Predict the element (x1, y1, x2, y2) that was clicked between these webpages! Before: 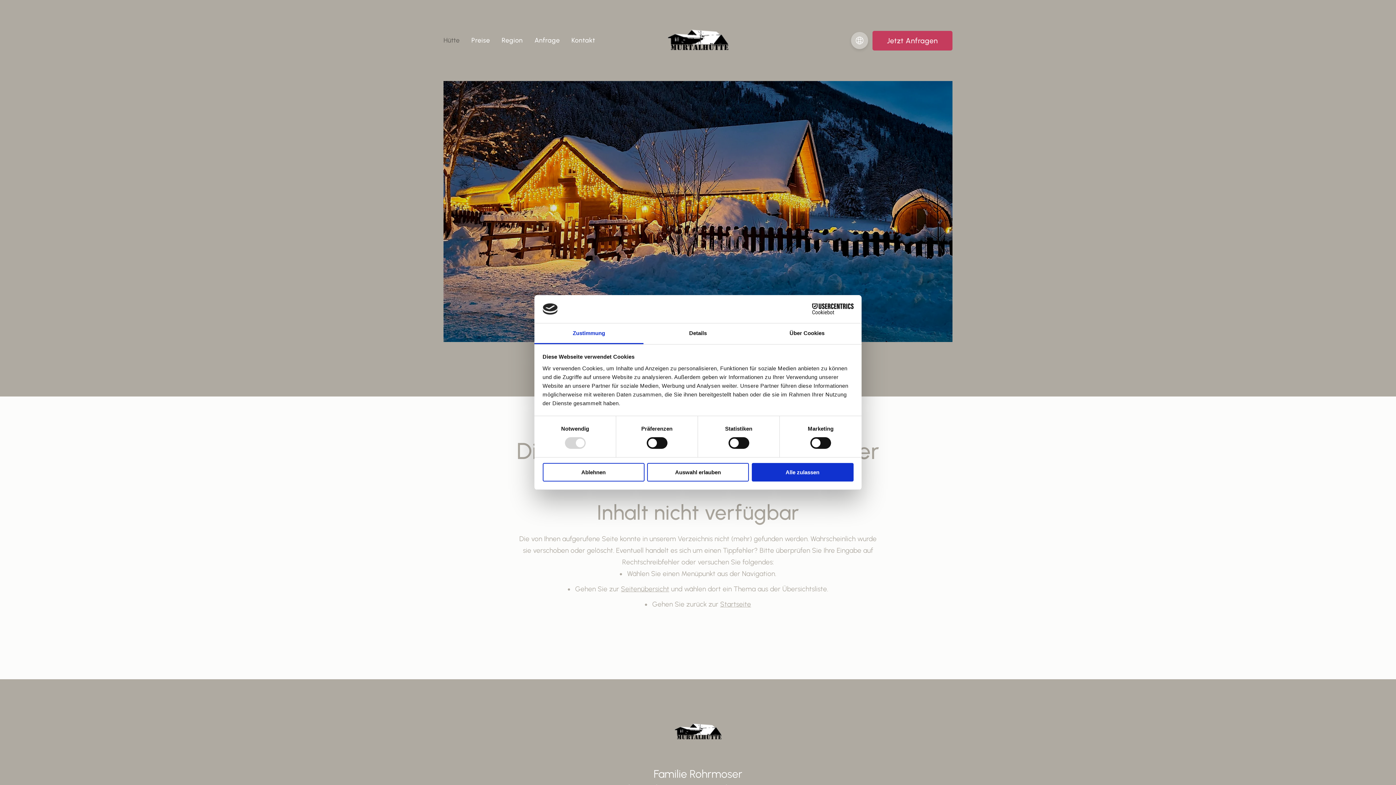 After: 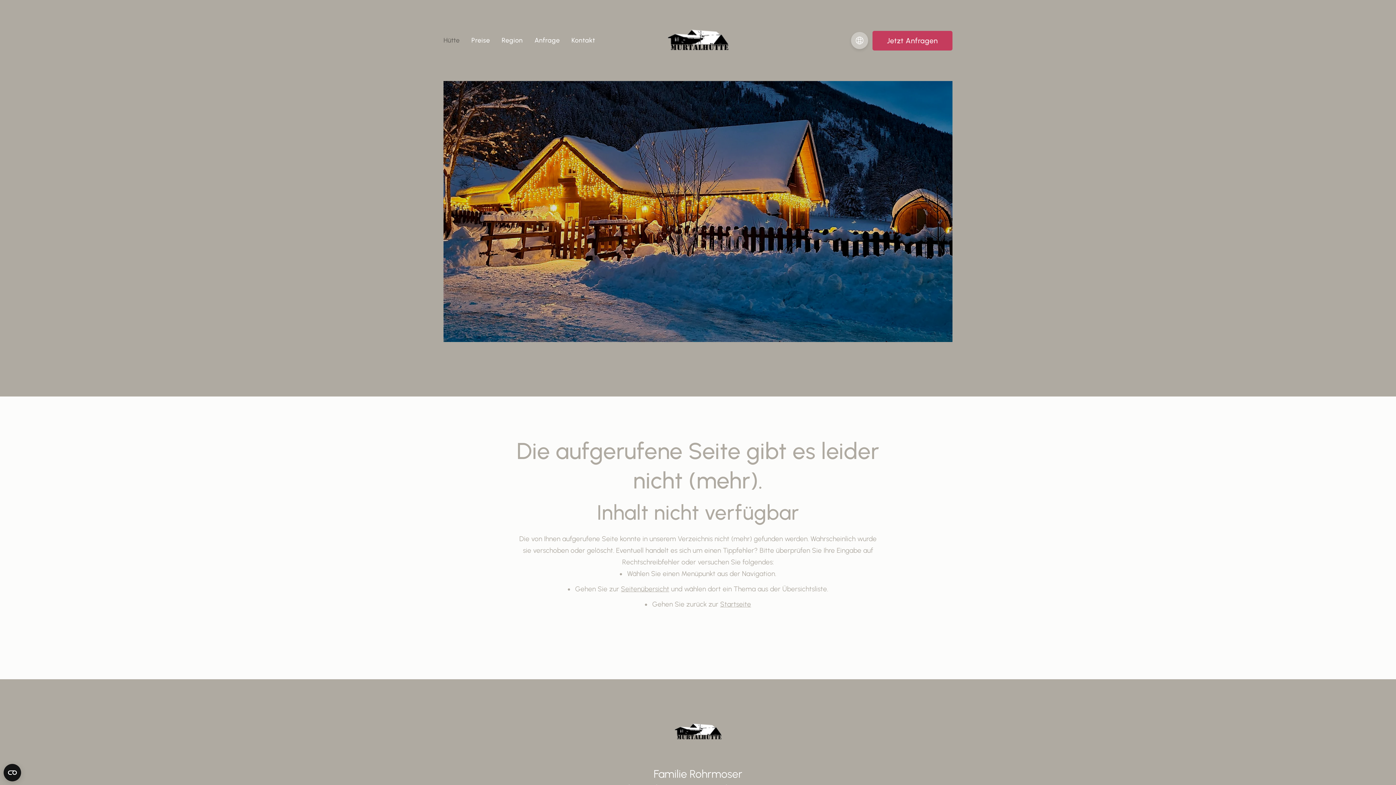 Action: label: Ablehnen bbox: (542, 463, 644, 481)